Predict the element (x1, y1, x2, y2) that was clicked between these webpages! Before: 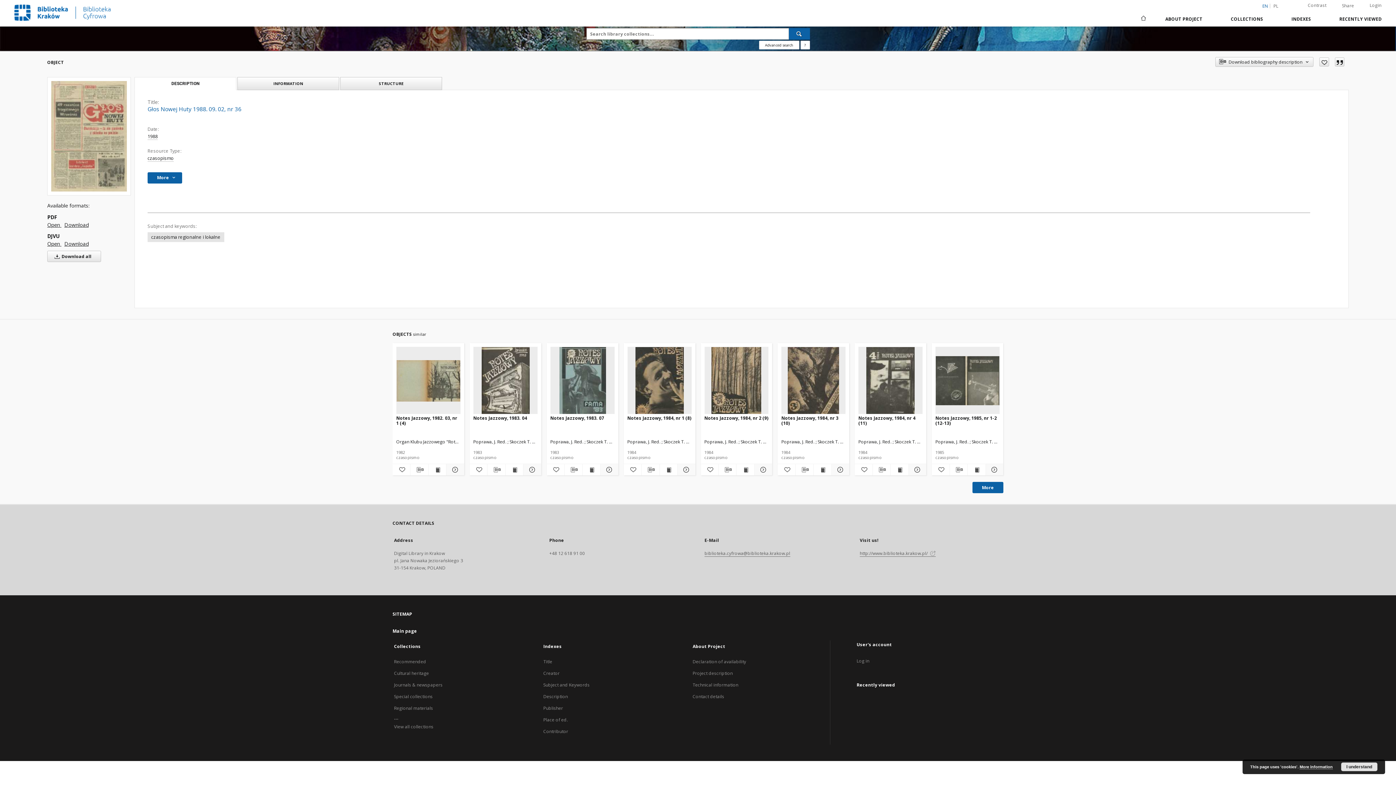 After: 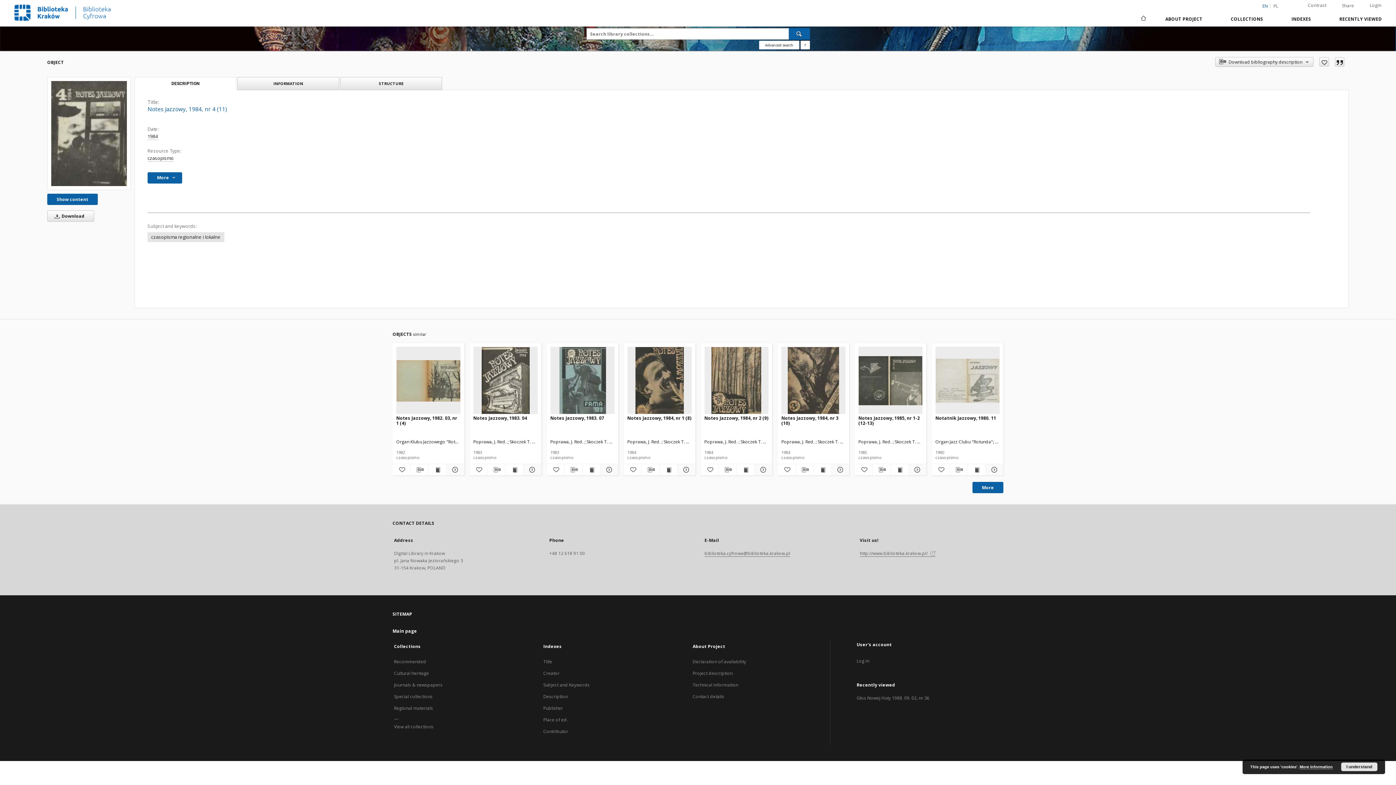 Action: bbox: (859, 347, 922, 414) label: Notes Jazzowy, 1984, nr 4 (11)